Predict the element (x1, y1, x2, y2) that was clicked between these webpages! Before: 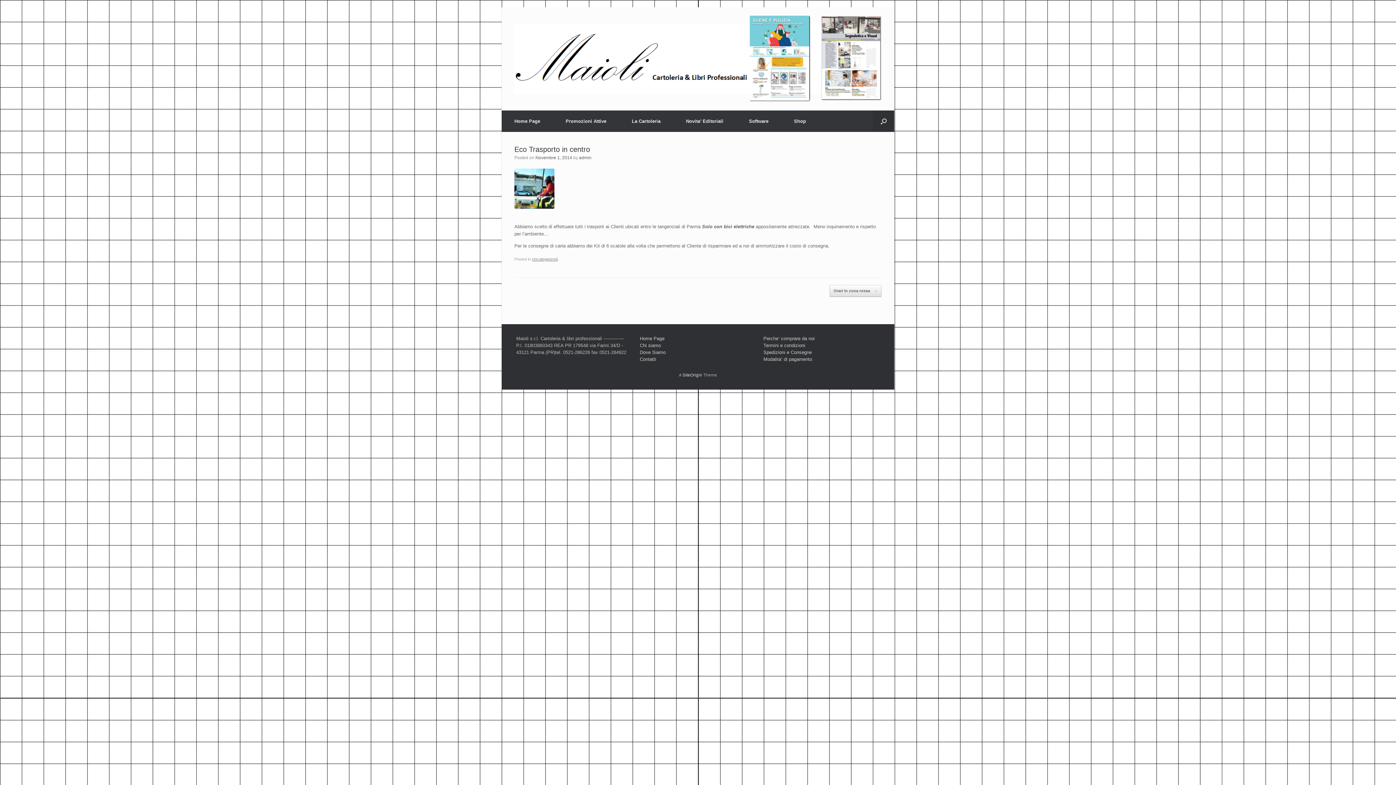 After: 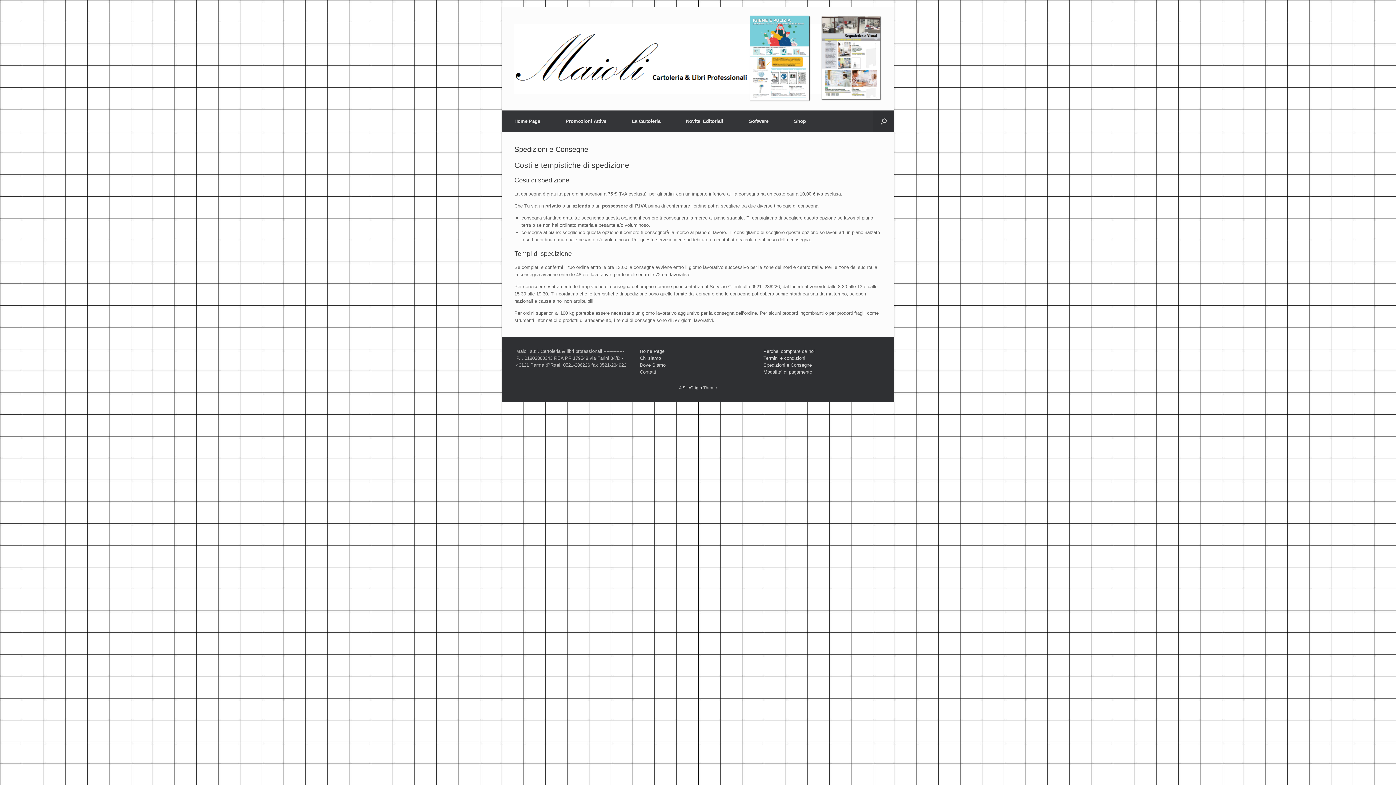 Action: label: Spedizioni e Consegne bbox: (763, 349, 811, 355)